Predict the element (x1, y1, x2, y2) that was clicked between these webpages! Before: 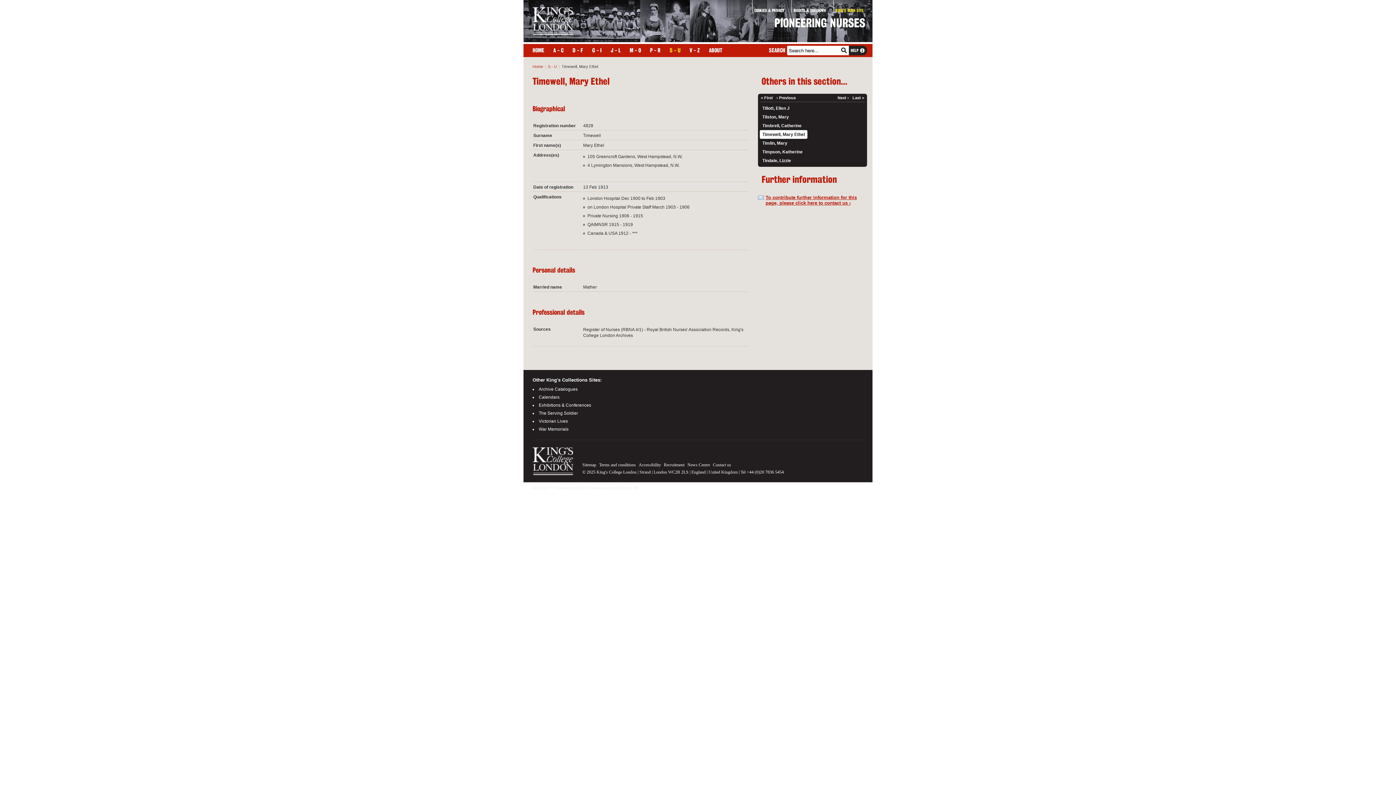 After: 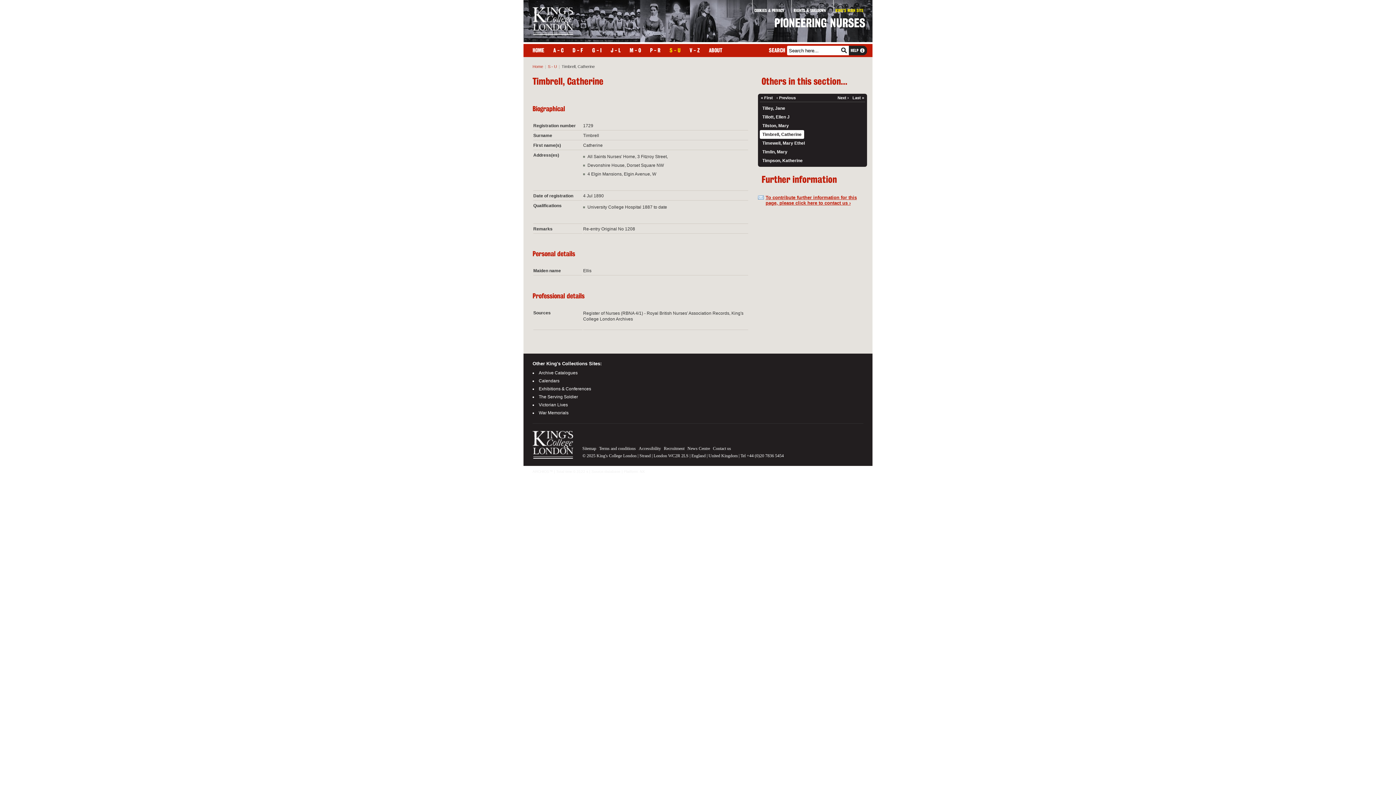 Action: bbox: (776, 95, 796, 100) label: ‹ Previous